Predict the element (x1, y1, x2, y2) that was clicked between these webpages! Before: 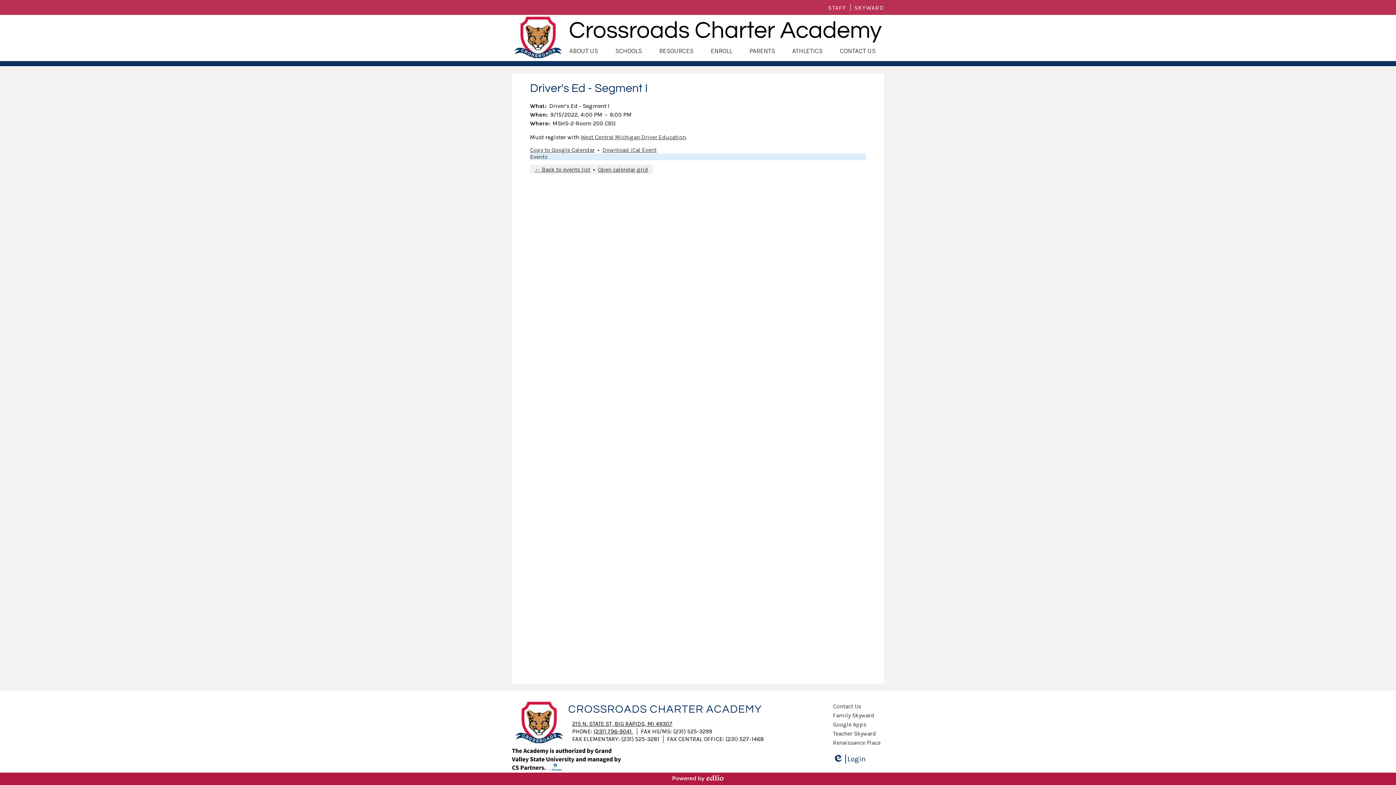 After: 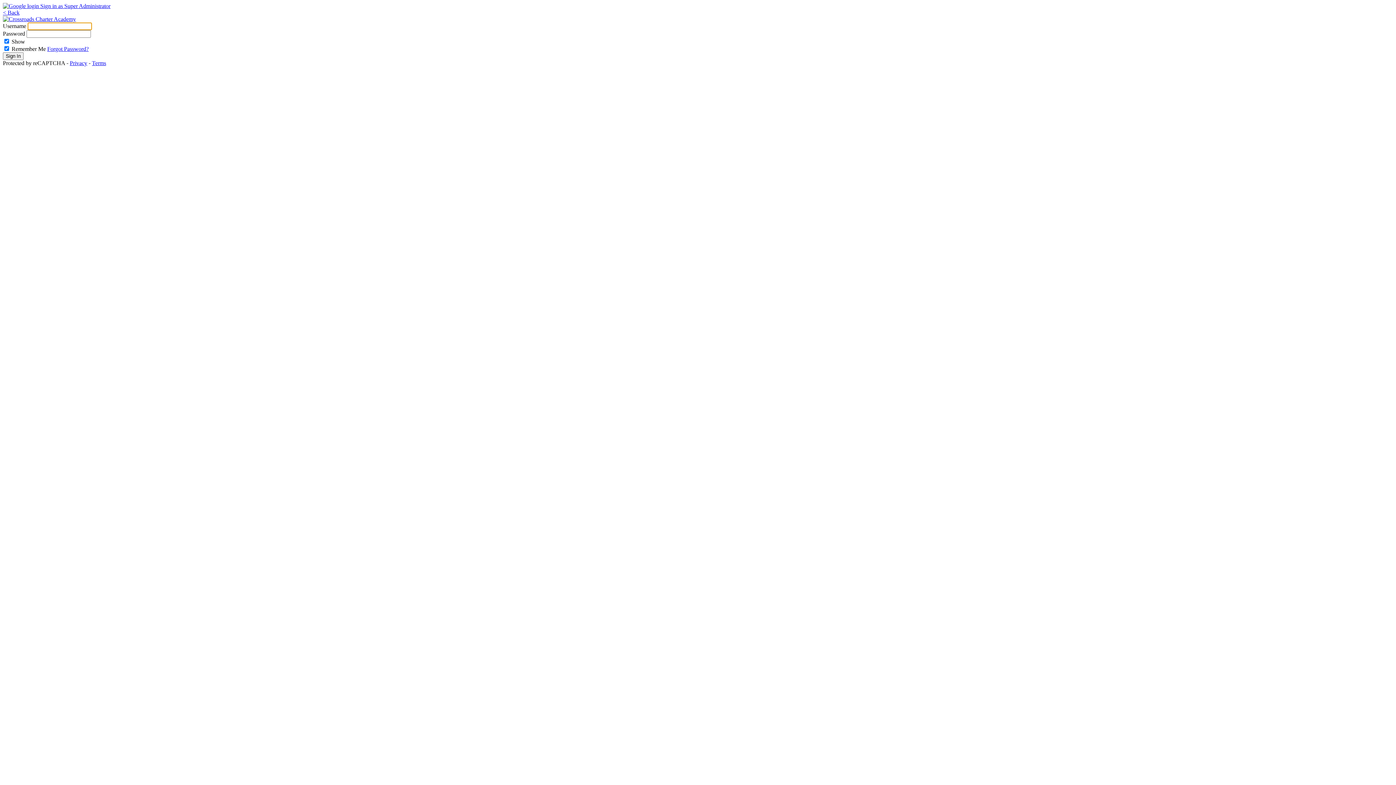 Action: label: Edlio
Login bbox: (833, 754, 865, 764)